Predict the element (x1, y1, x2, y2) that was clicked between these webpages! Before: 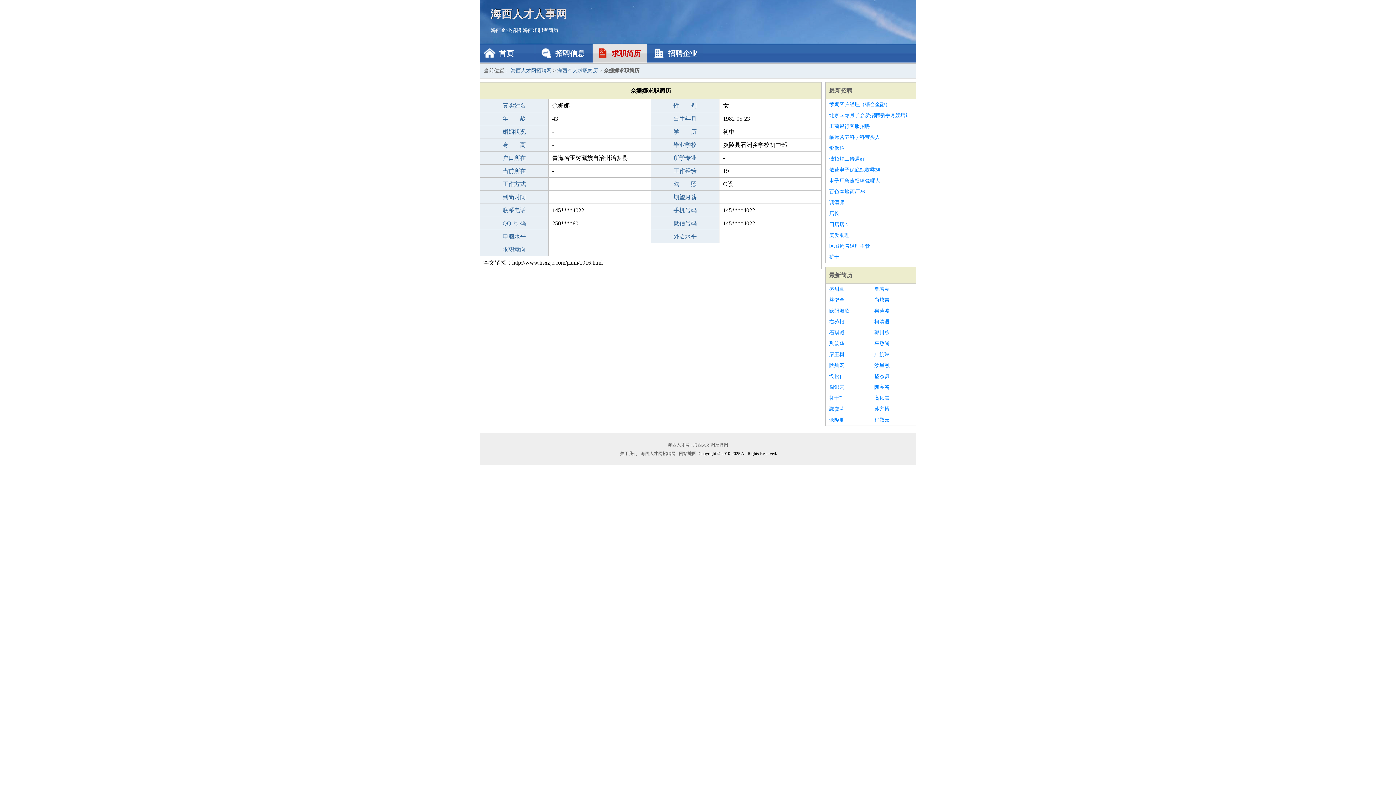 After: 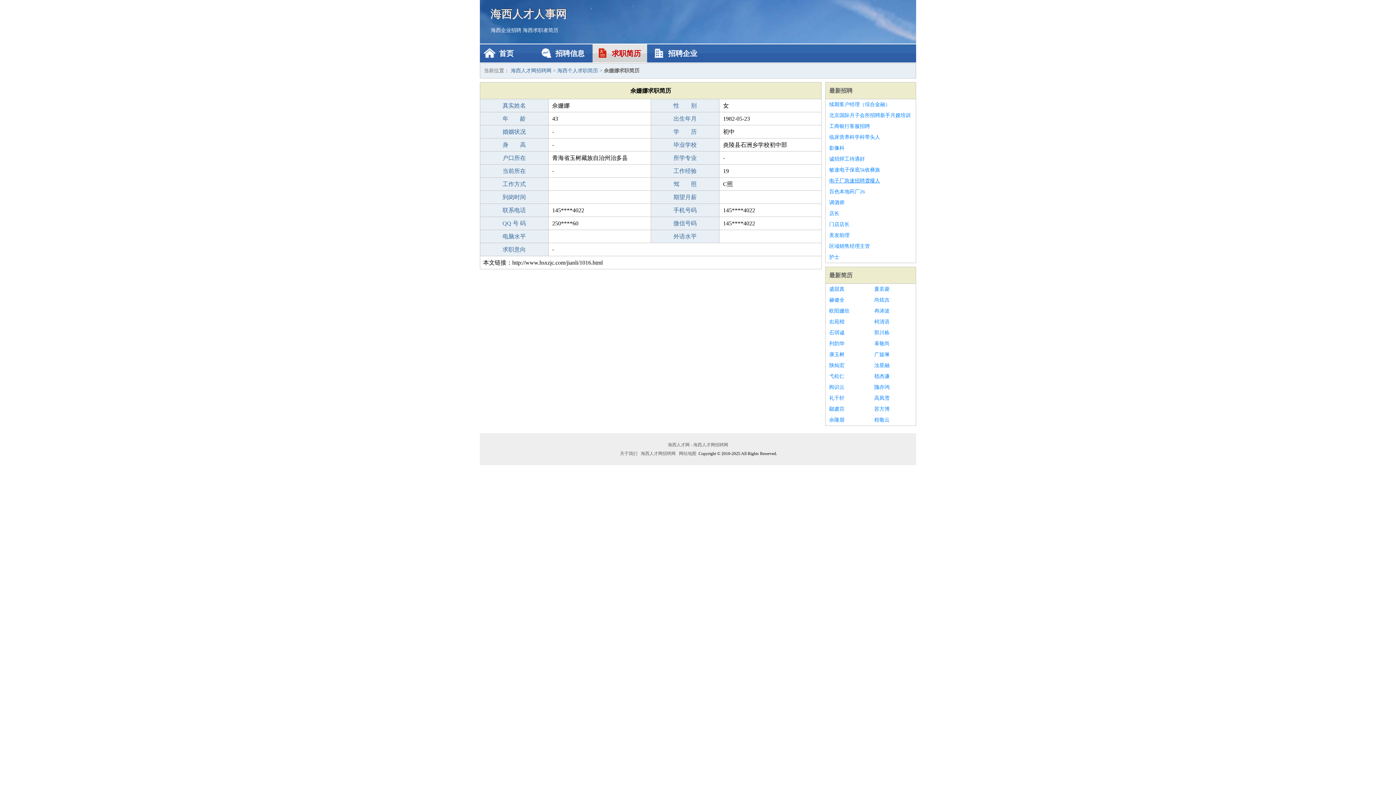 Action: label: 电子厂急速招聘聋哑人 bbox: (829, 175, 912, 186)